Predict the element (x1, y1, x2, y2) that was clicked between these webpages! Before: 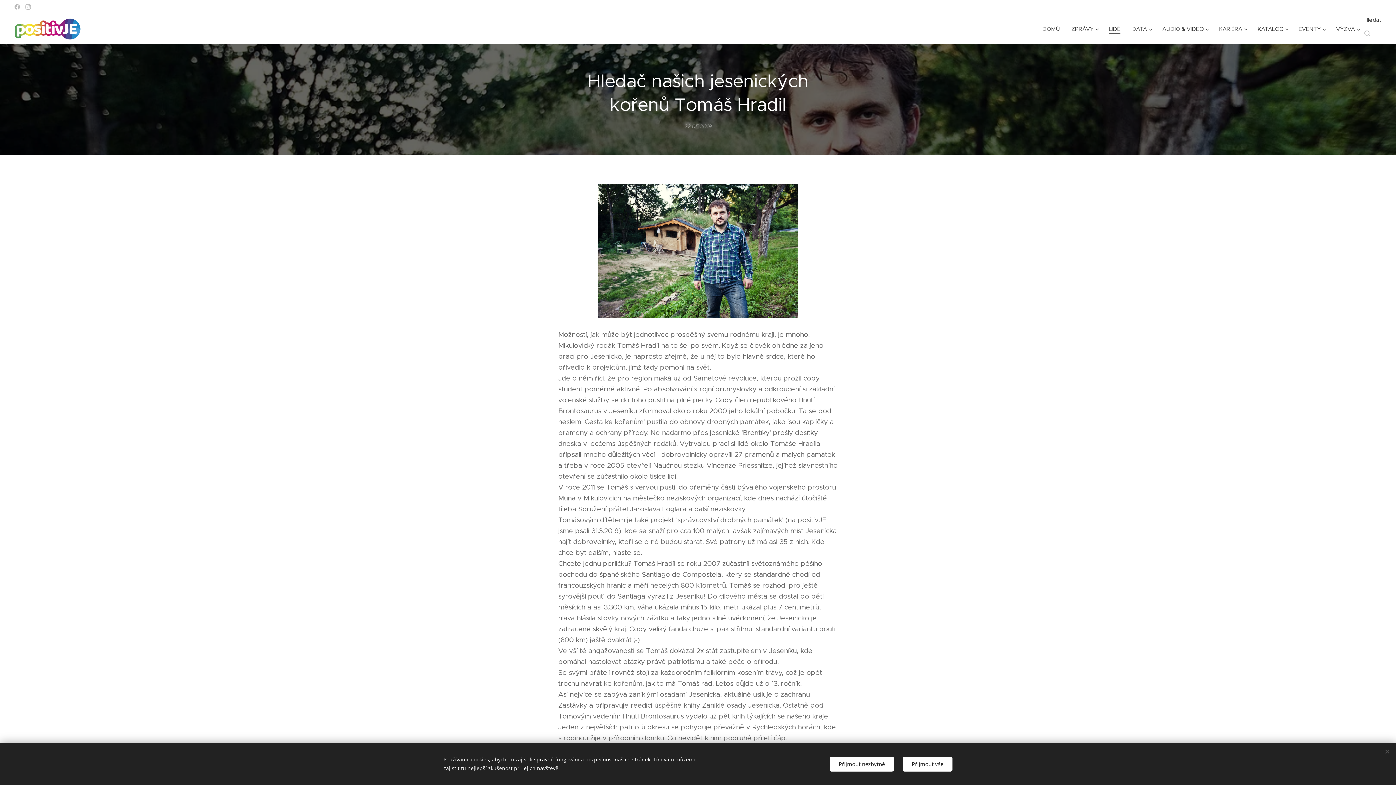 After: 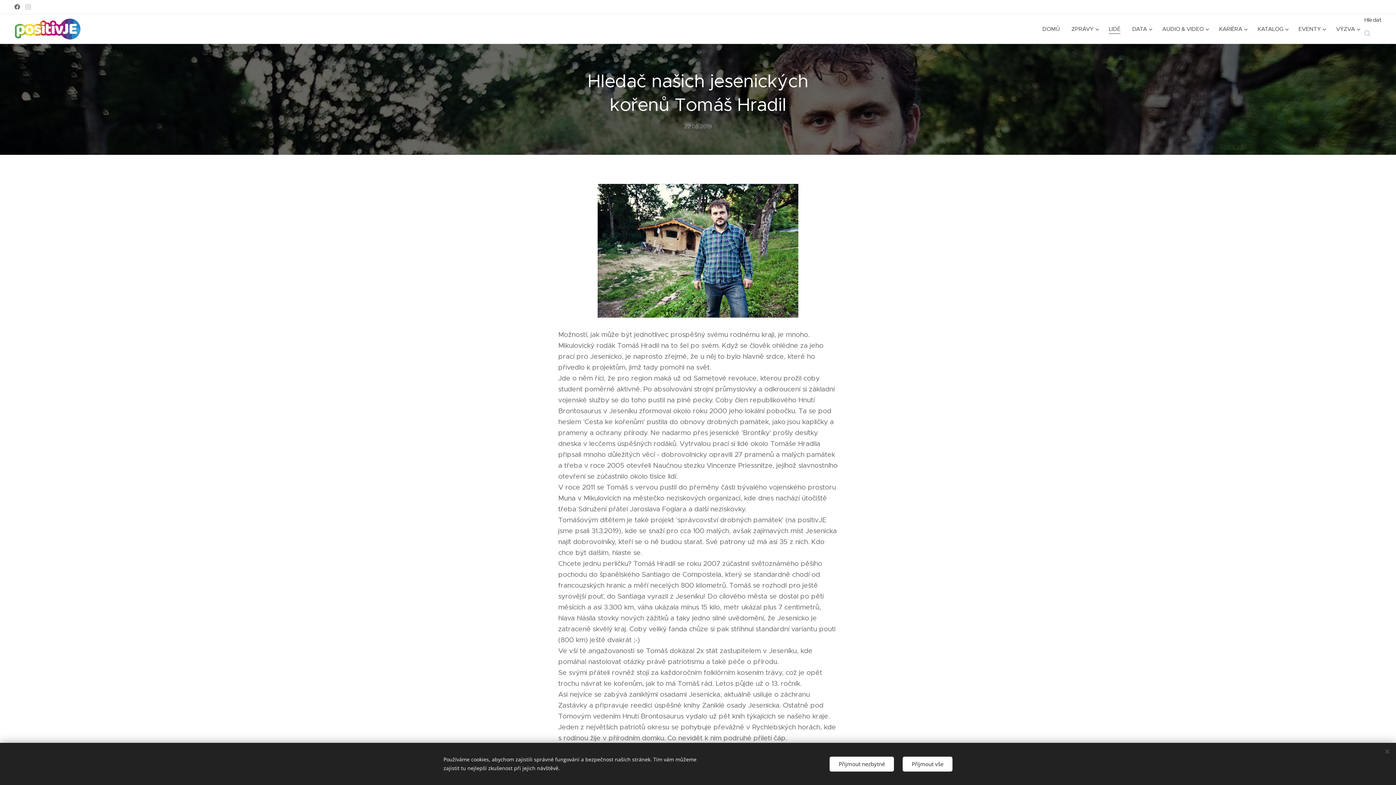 Action: bbox: (12, 0, 21, 13)